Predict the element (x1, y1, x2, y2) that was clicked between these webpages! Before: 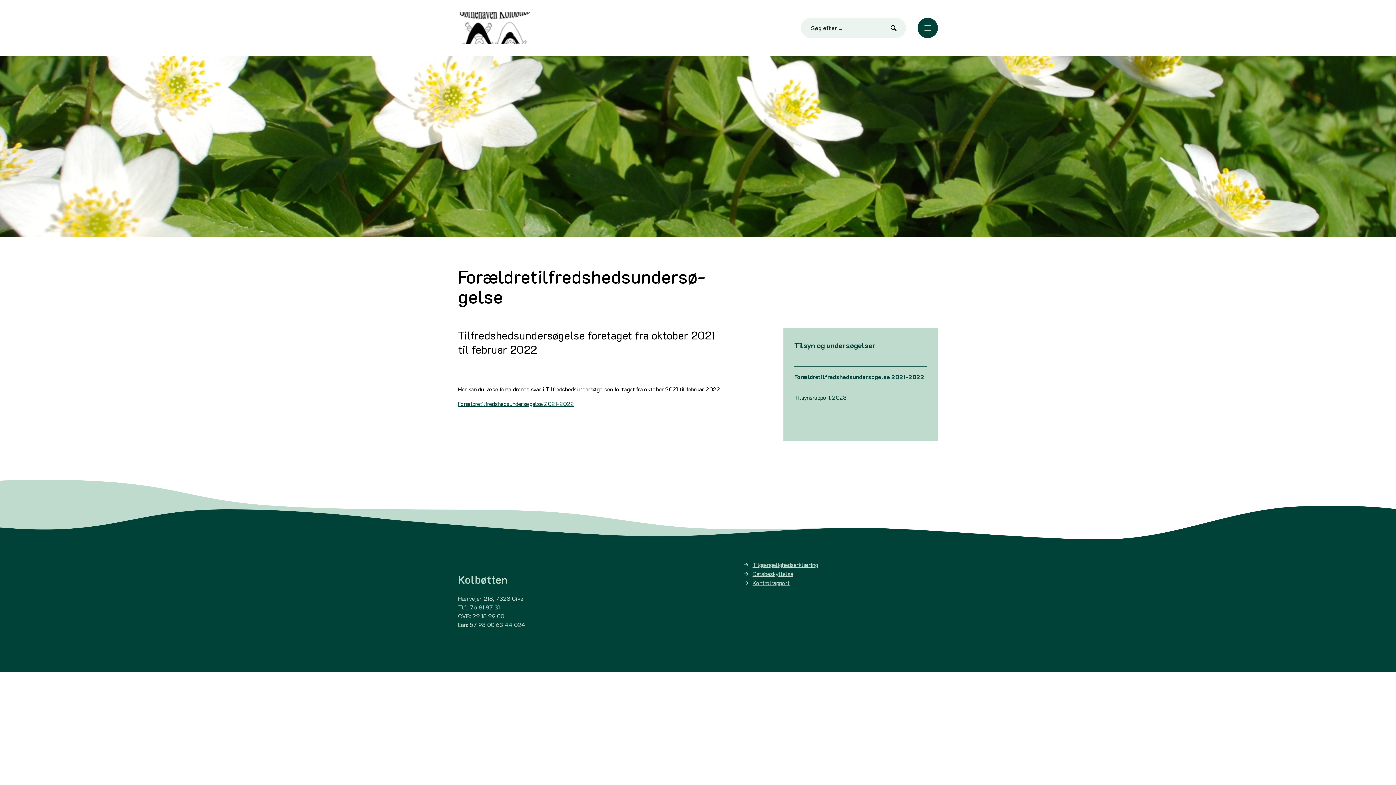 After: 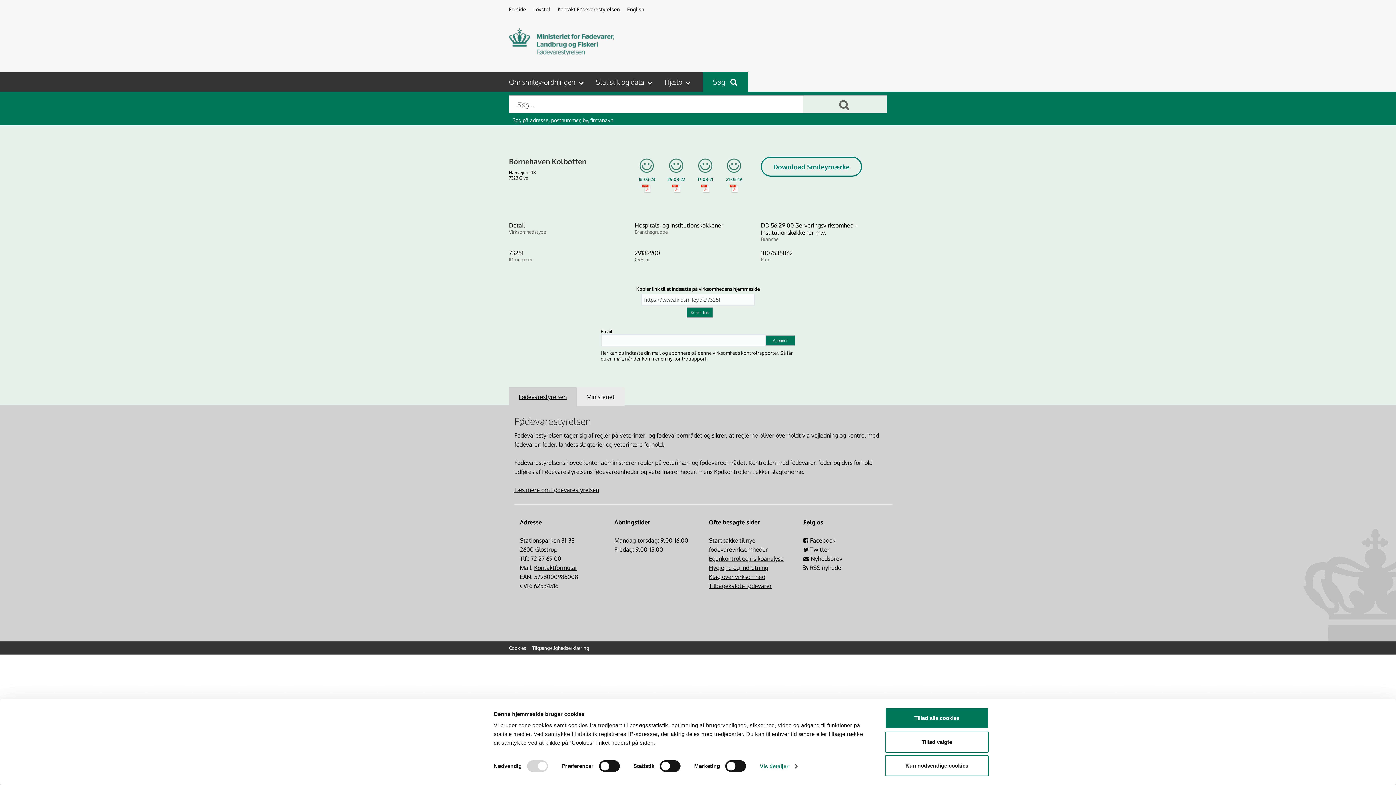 Action: bbox: (744, 578, 789, 587) label: Kontrolrapport